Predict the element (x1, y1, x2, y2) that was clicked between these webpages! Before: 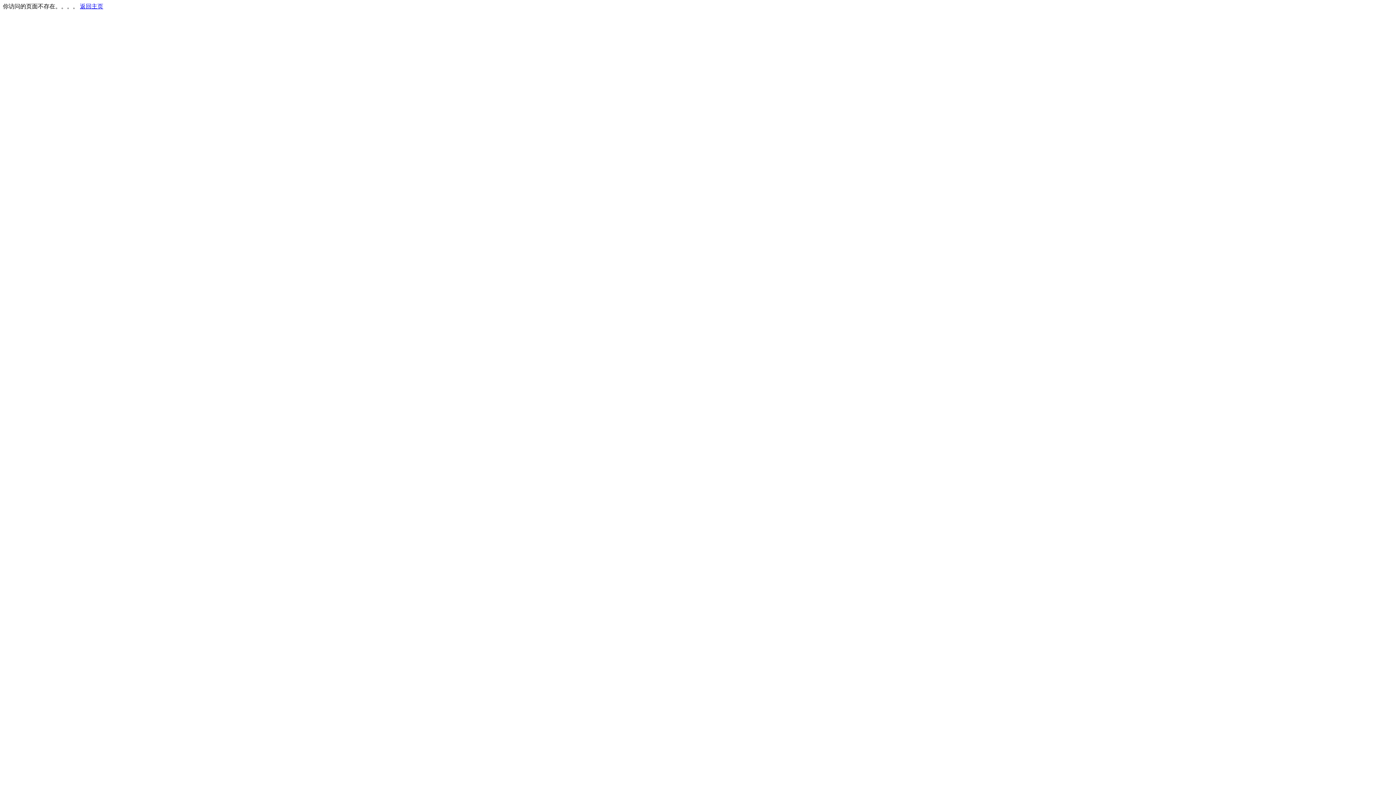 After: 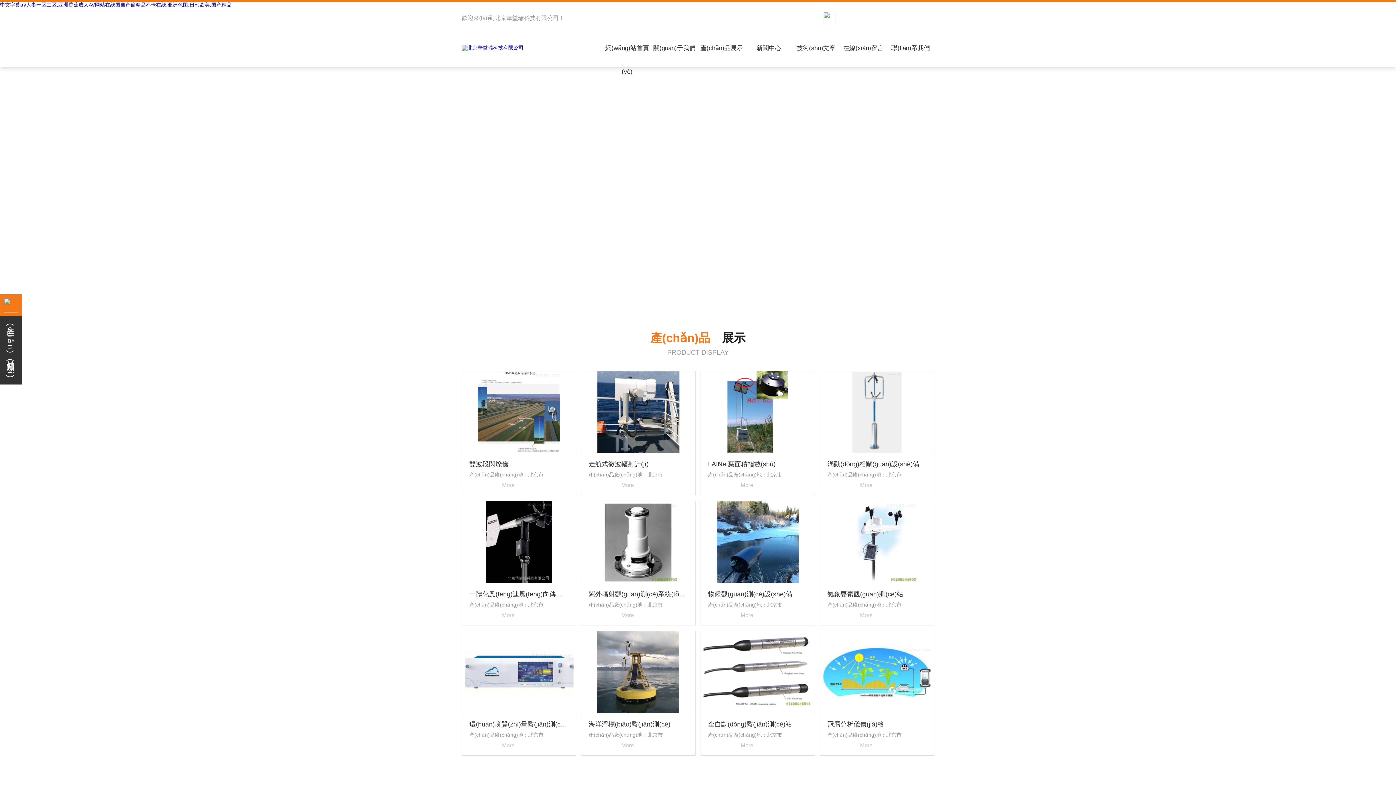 Action: bbox: (80, 3, 103, 9) label: 返回主页